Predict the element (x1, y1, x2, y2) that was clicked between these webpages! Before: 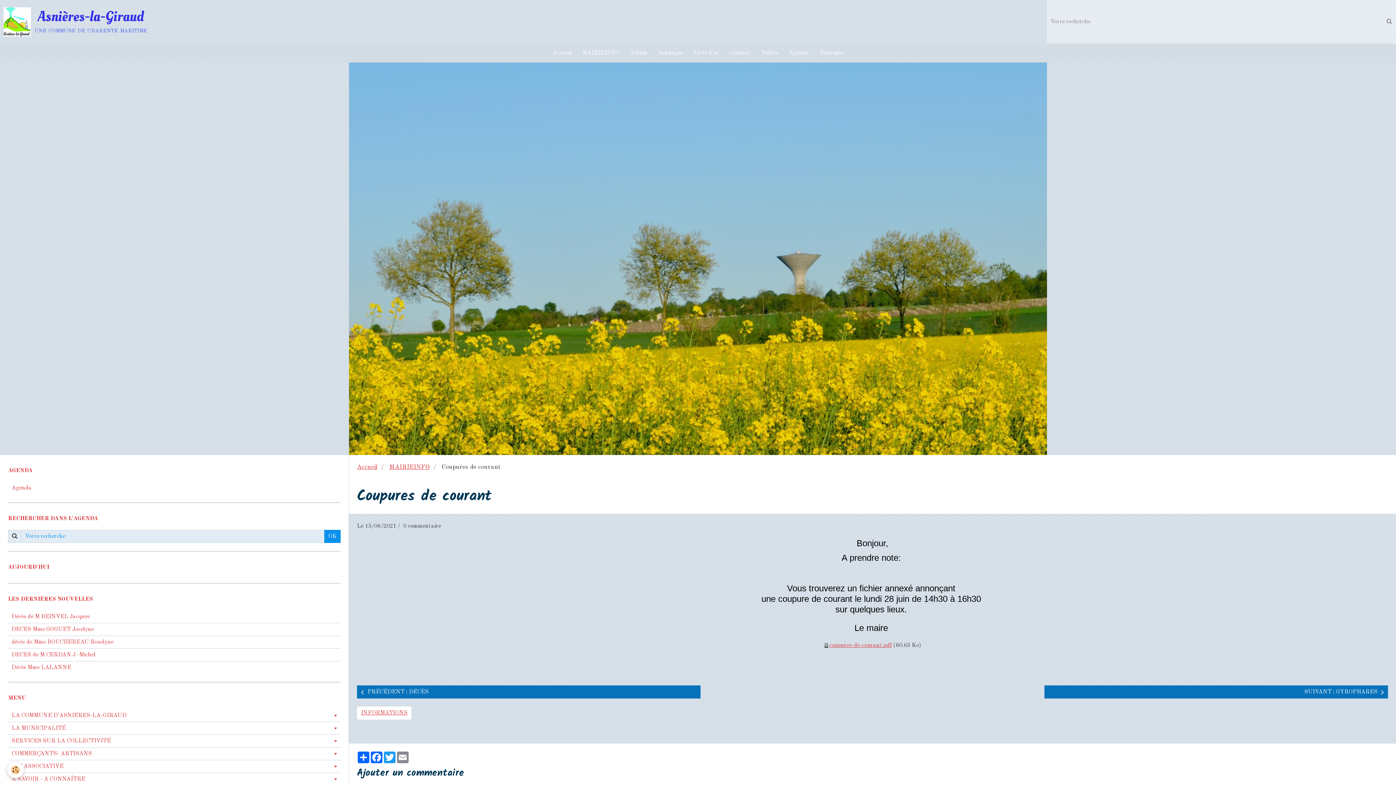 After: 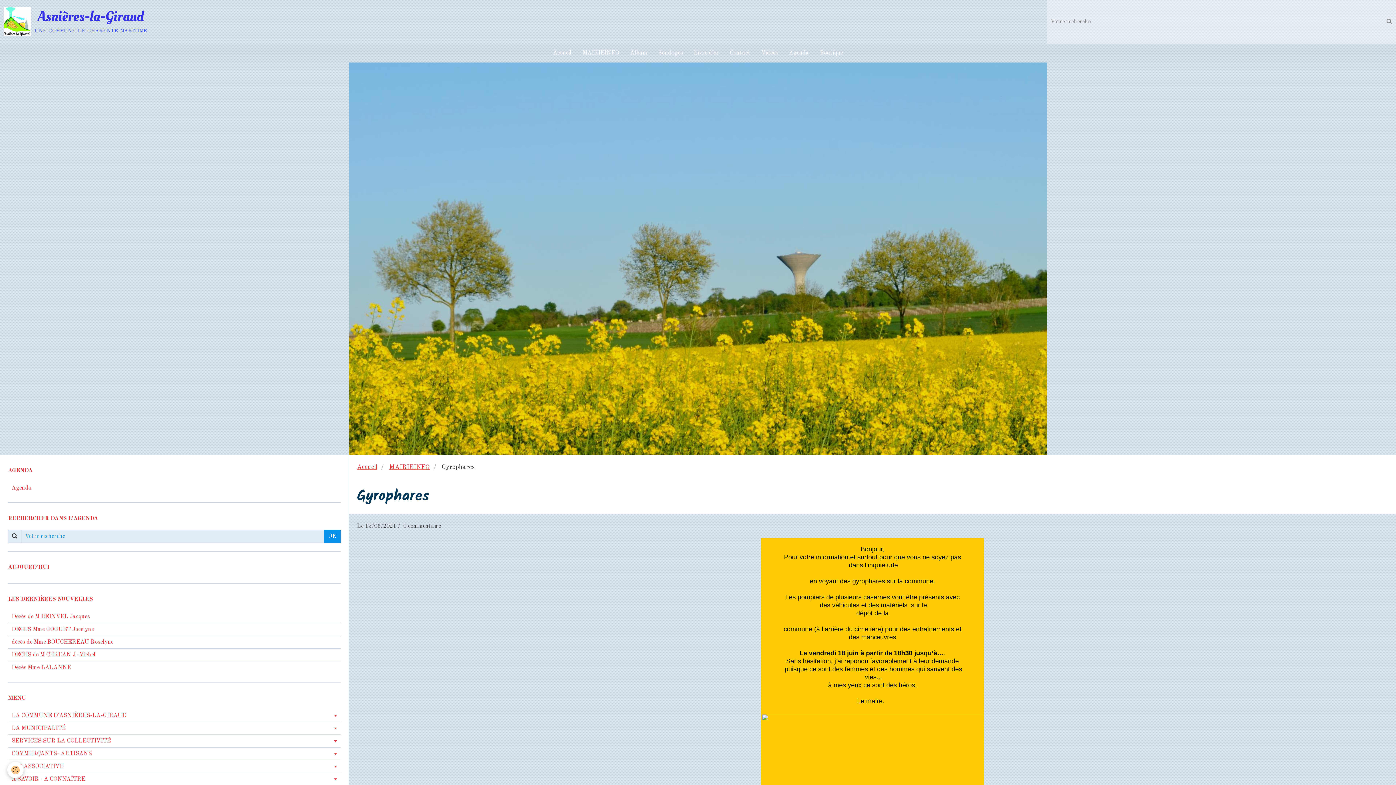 Action: label: SUIVANT : GYROPHARES bbox: (1044, 685, 1388, 698)